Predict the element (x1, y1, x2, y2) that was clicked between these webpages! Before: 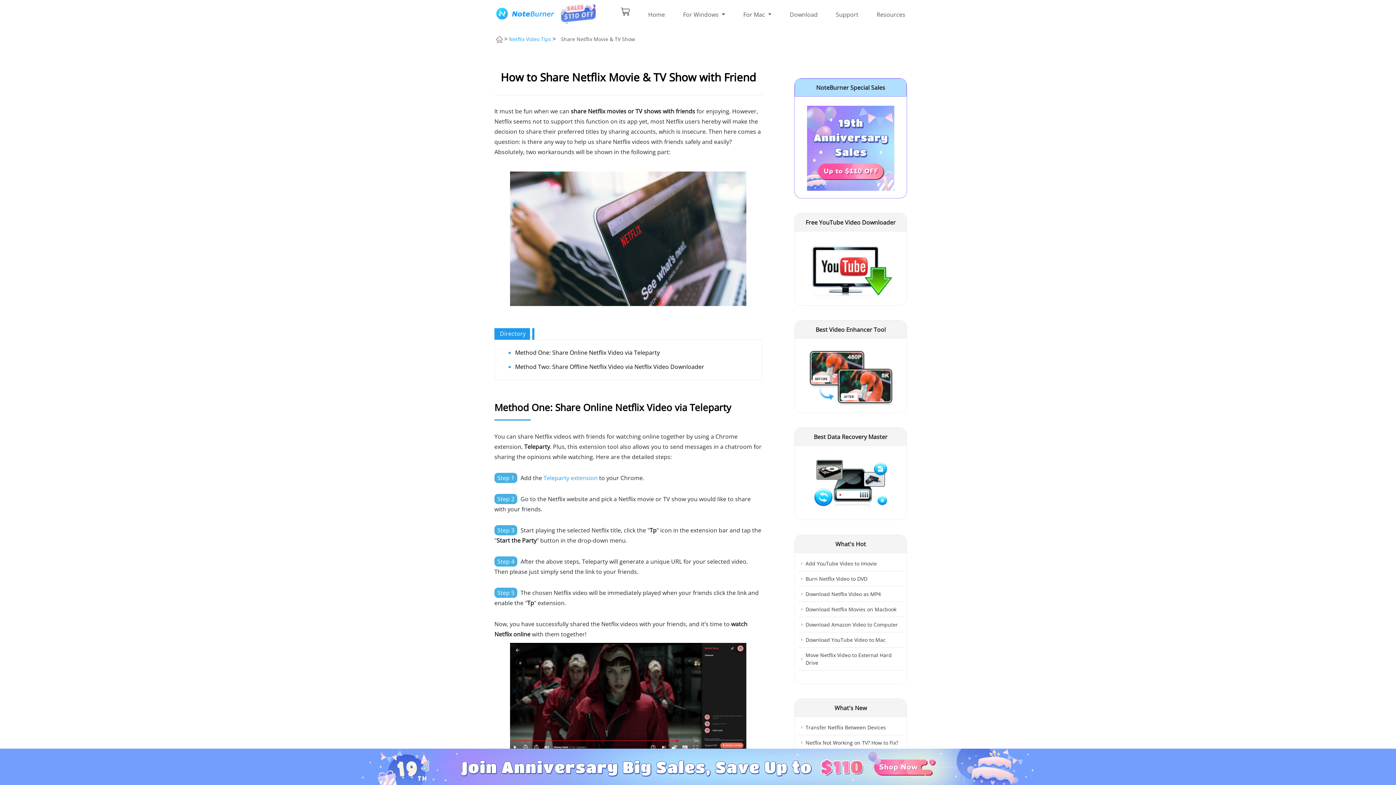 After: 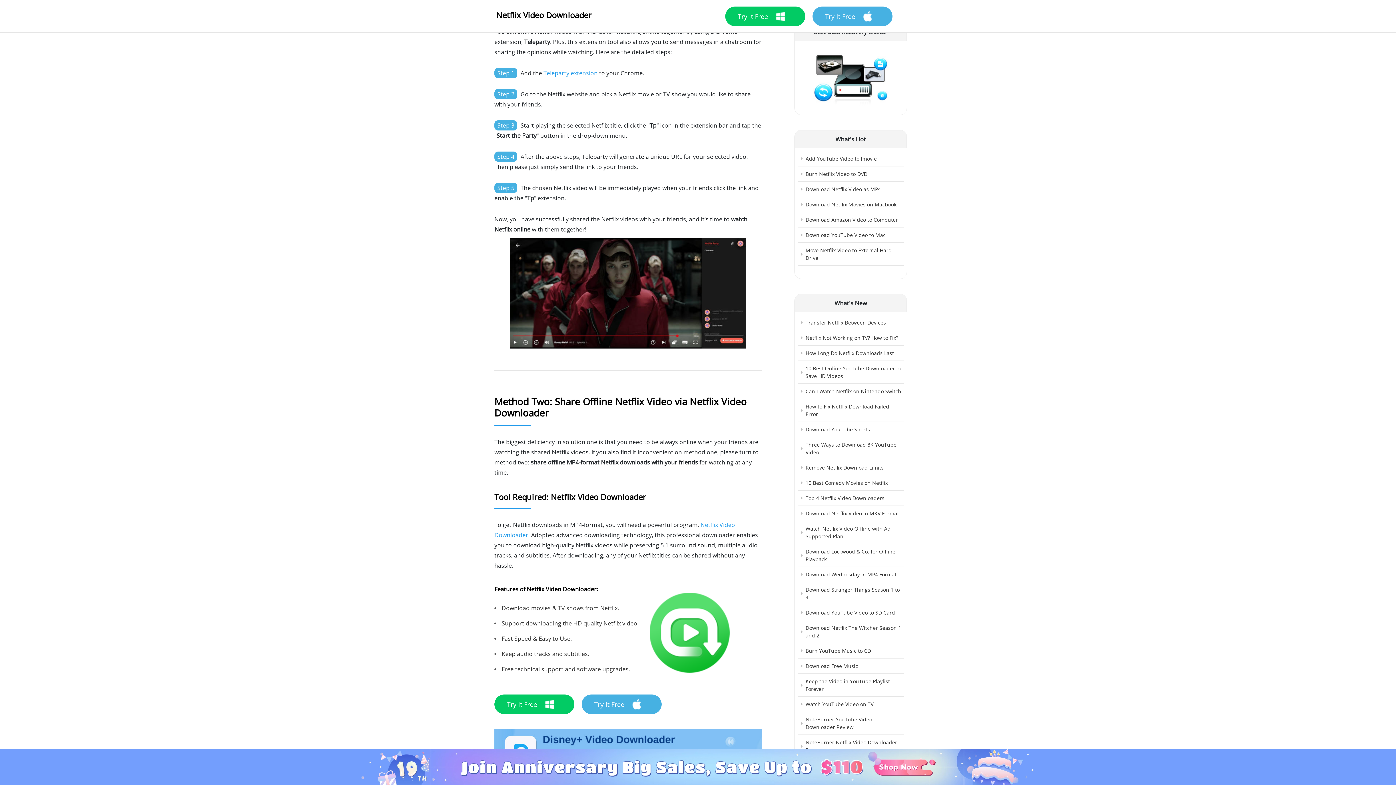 Action: label: Method One: Share Online Netflix Video via Teleparty bbox: (515, 348, 660, 356)